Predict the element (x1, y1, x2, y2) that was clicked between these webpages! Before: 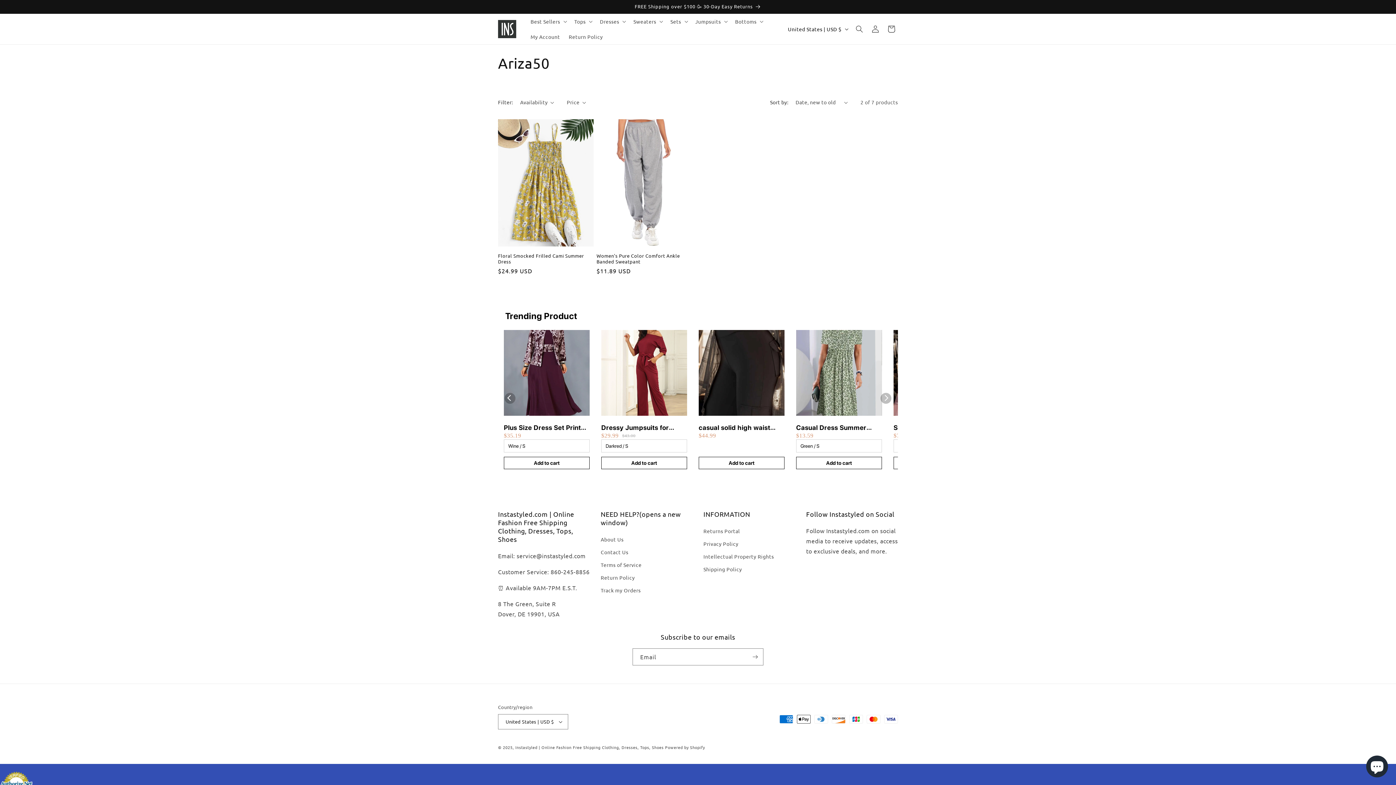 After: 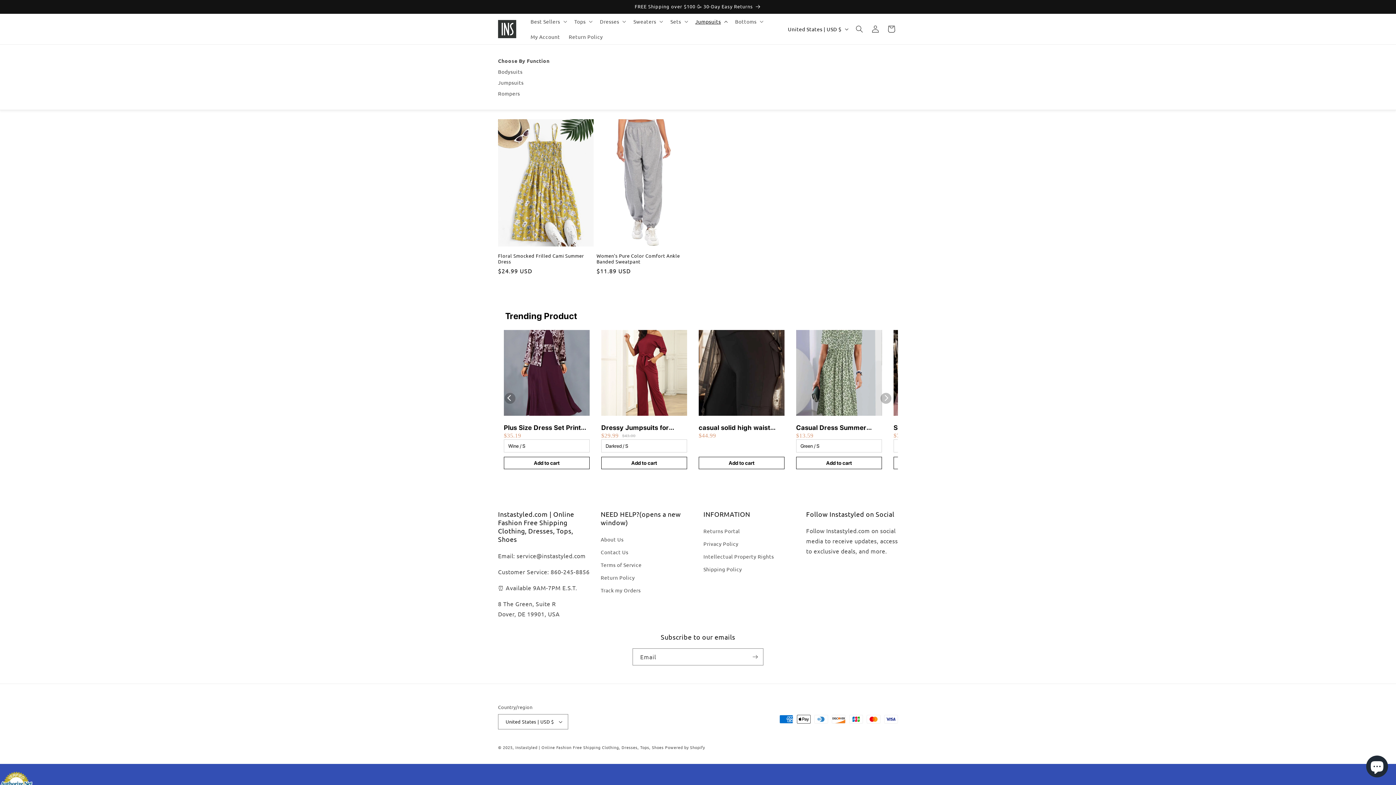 Action: label: Jumpsuits bbox: (691, 13, 730, 29)